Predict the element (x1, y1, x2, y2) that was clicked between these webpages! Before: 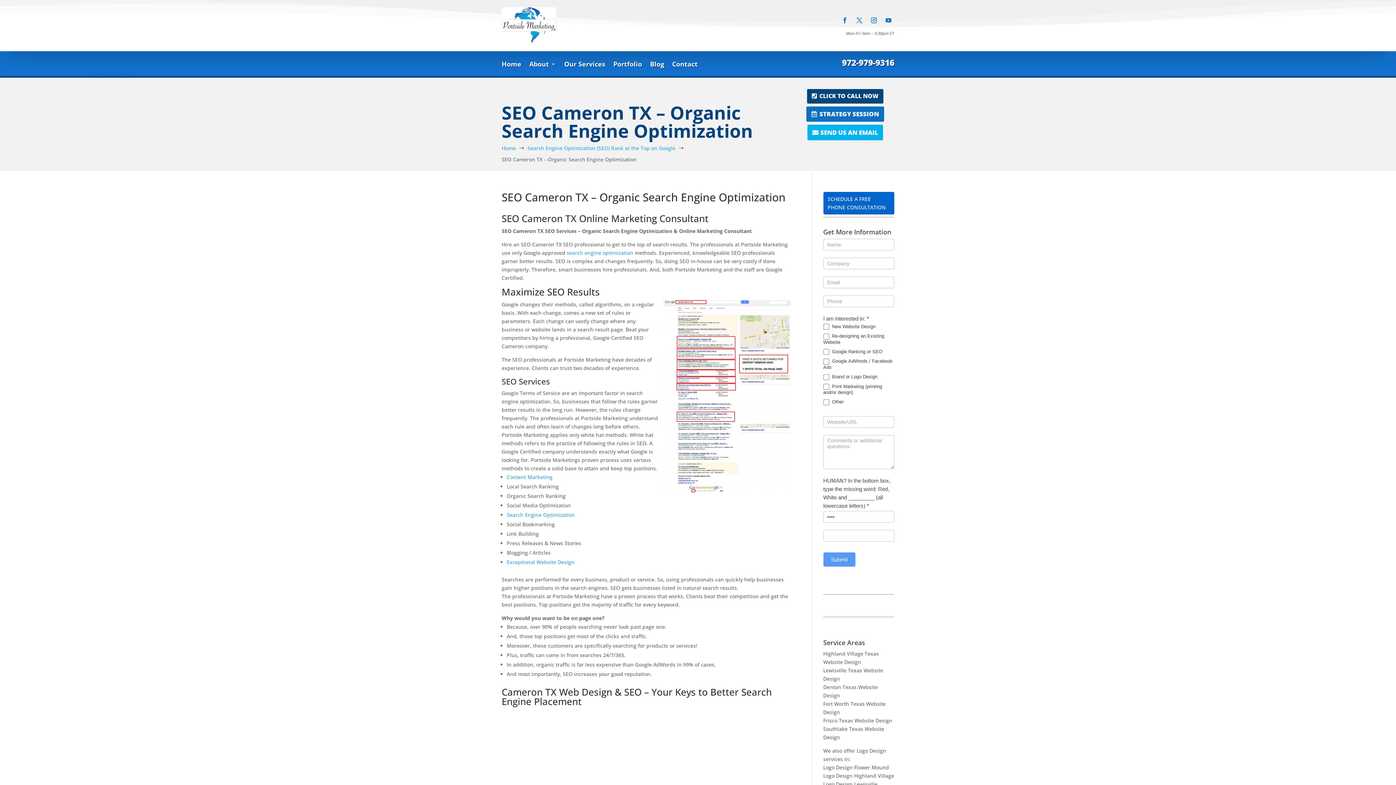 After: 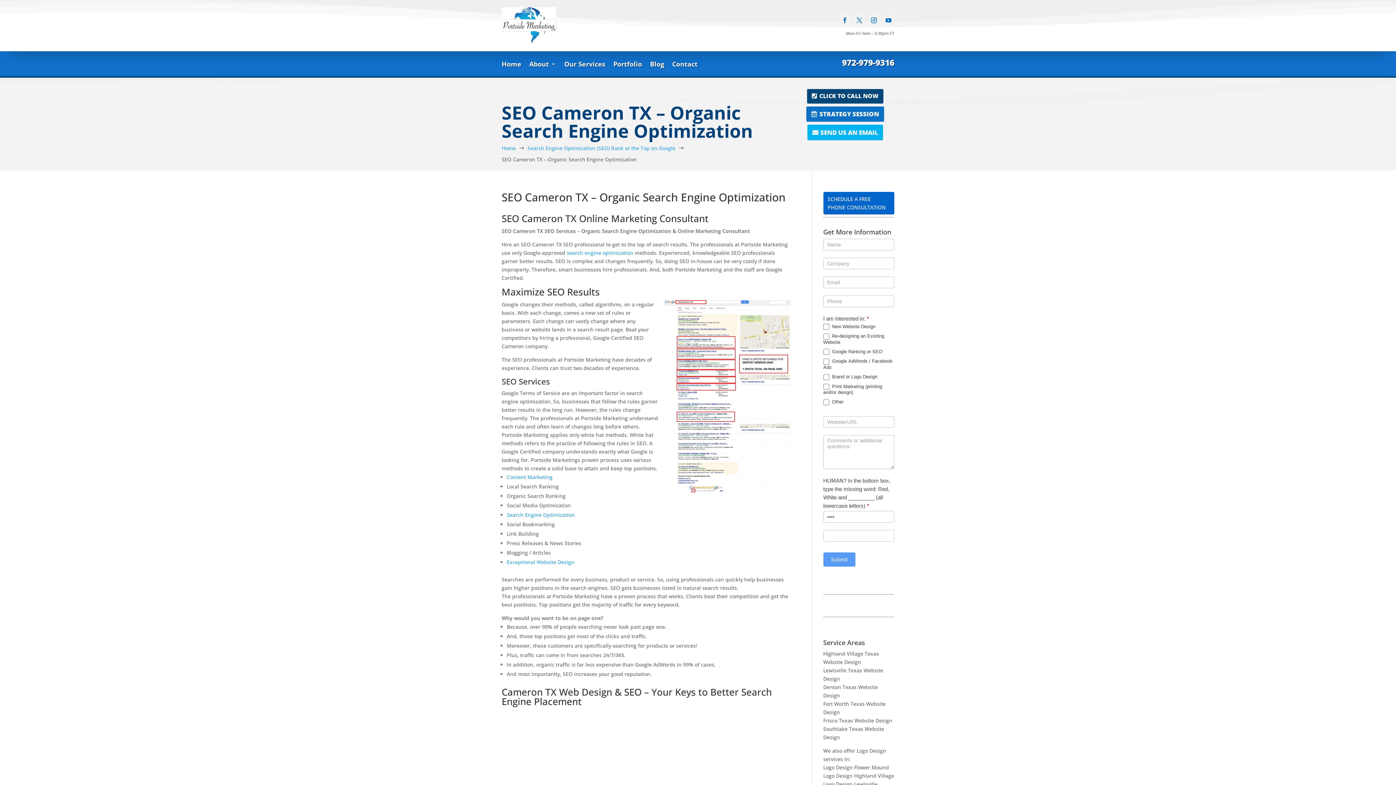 Action: bbox: (839, 14, 850, 26)